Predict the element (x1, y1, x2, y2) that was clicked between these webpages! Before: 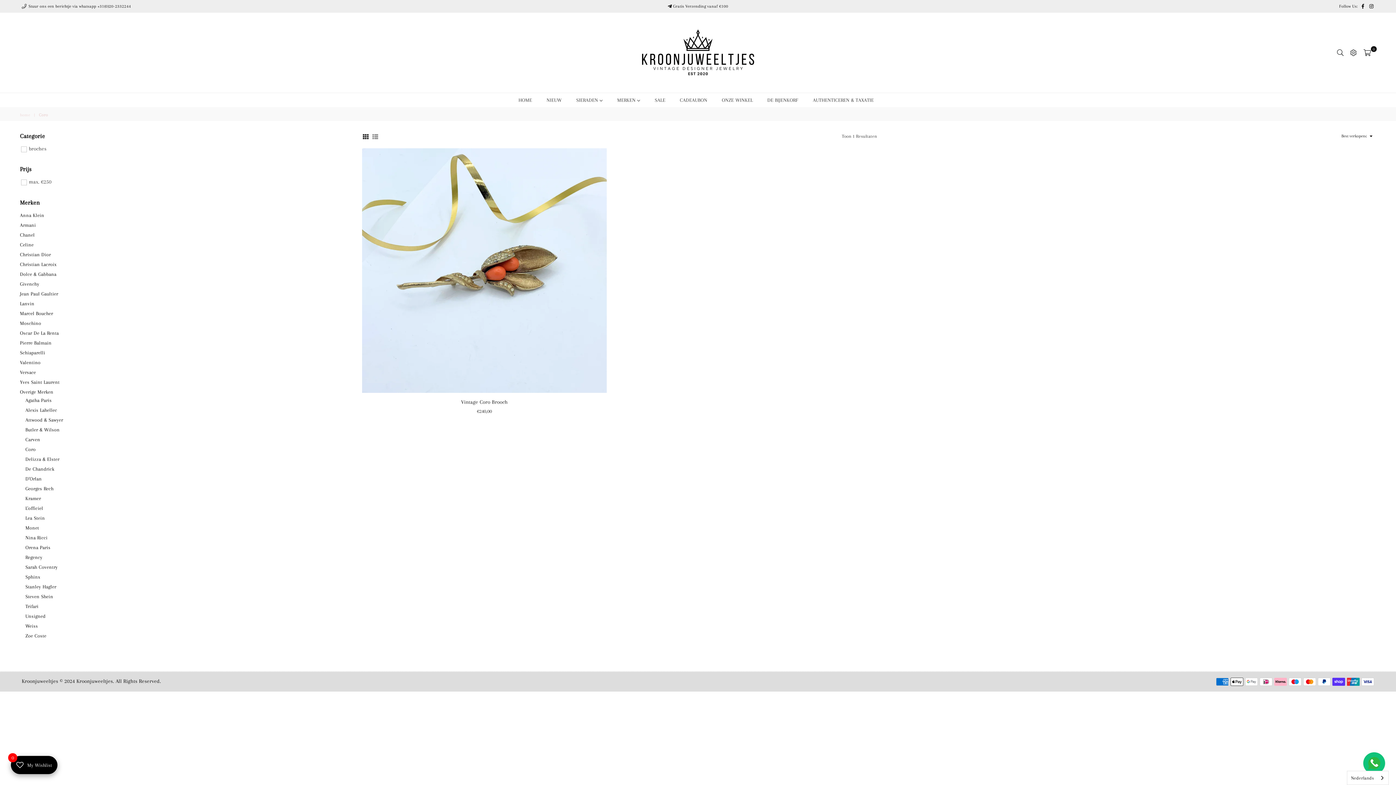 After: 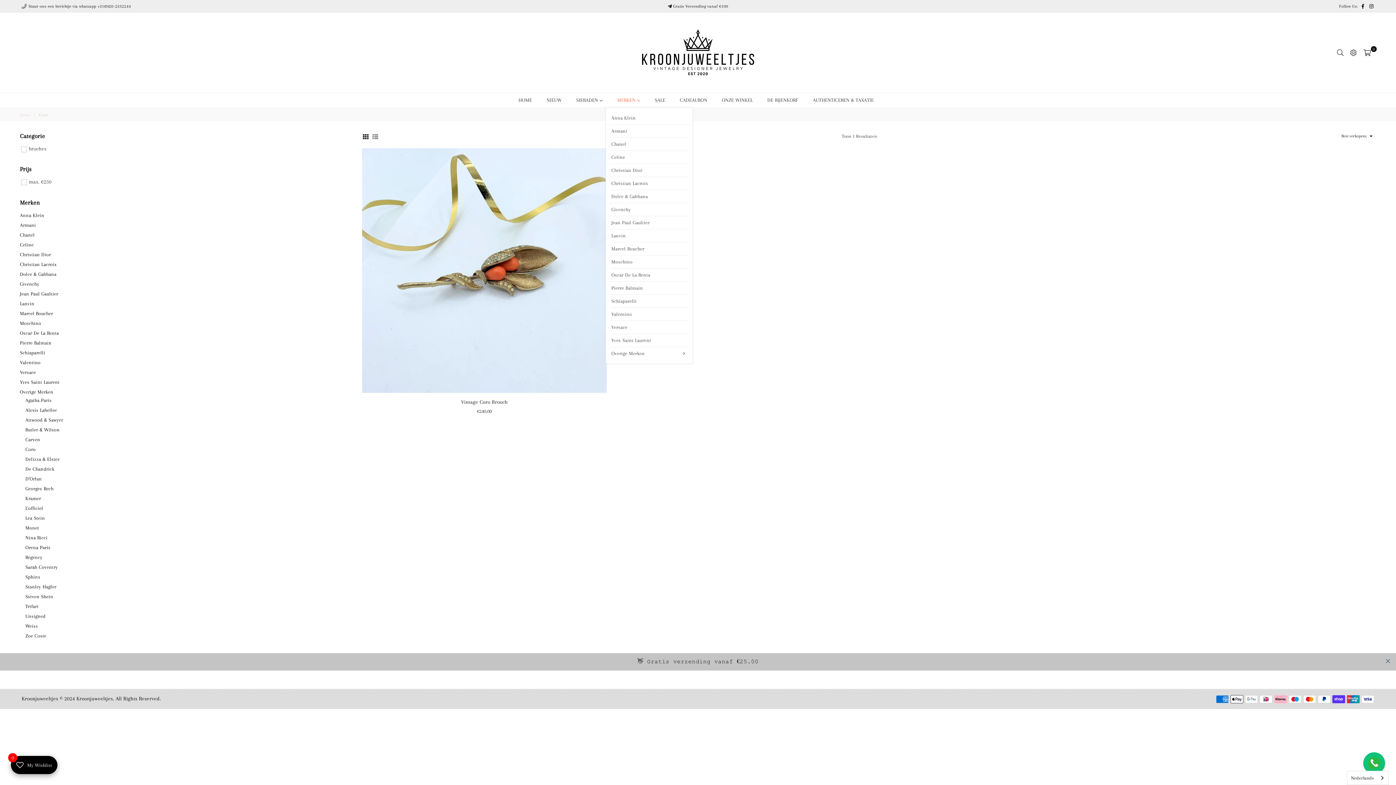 Action: label: MERKEN  bbox: (611, 93, 645, 107)